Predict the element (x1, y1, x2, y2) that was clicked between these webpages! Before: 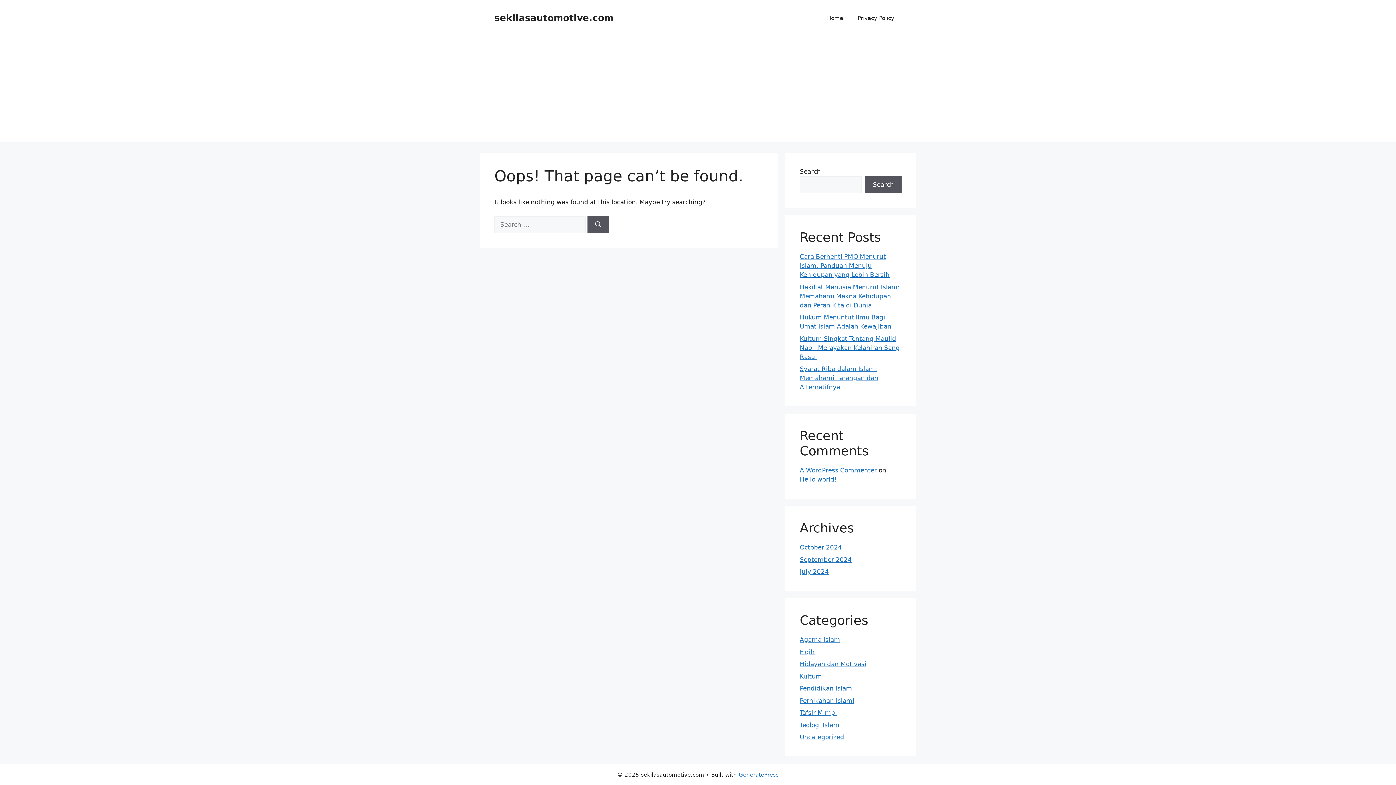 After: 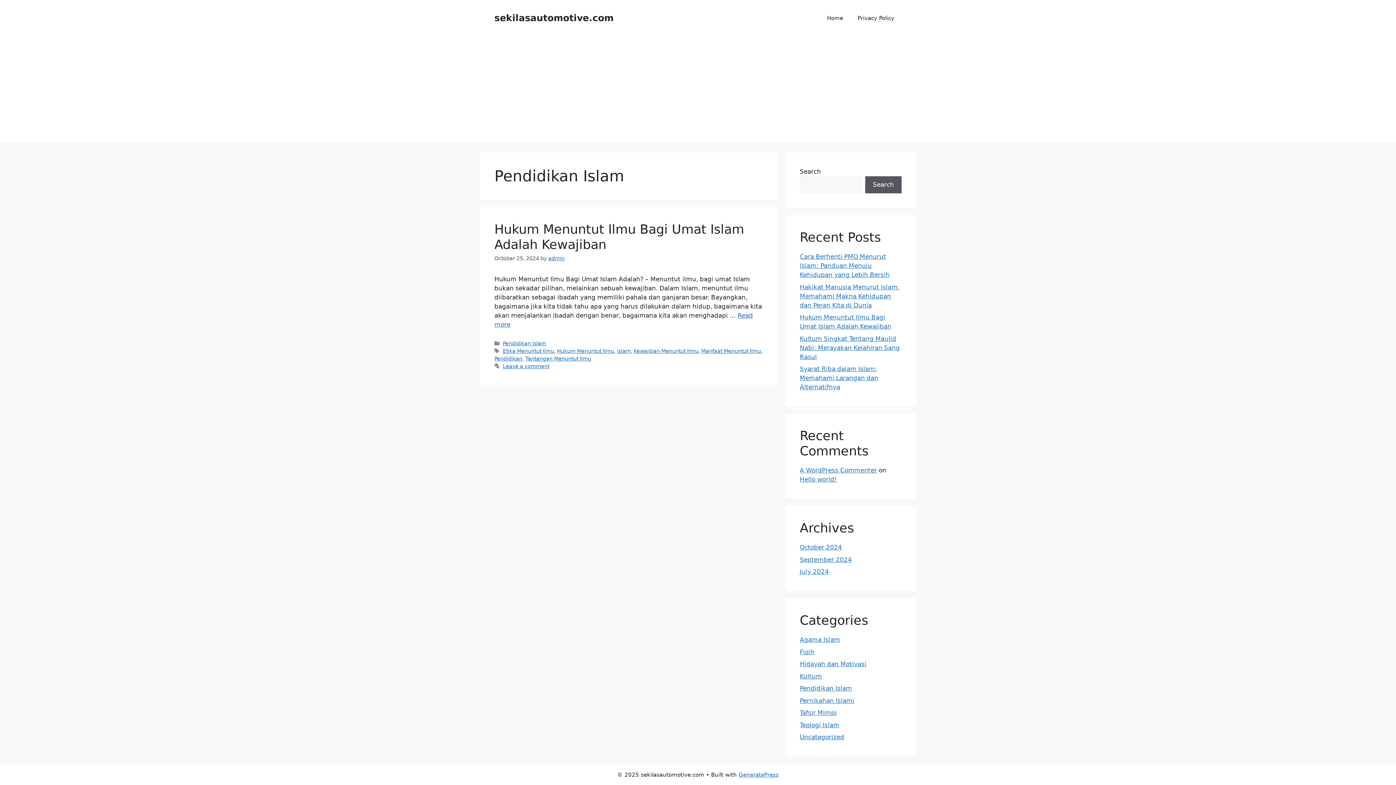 Action: label: Pendidikan Islam bbox: (800, 685, 852, 692)